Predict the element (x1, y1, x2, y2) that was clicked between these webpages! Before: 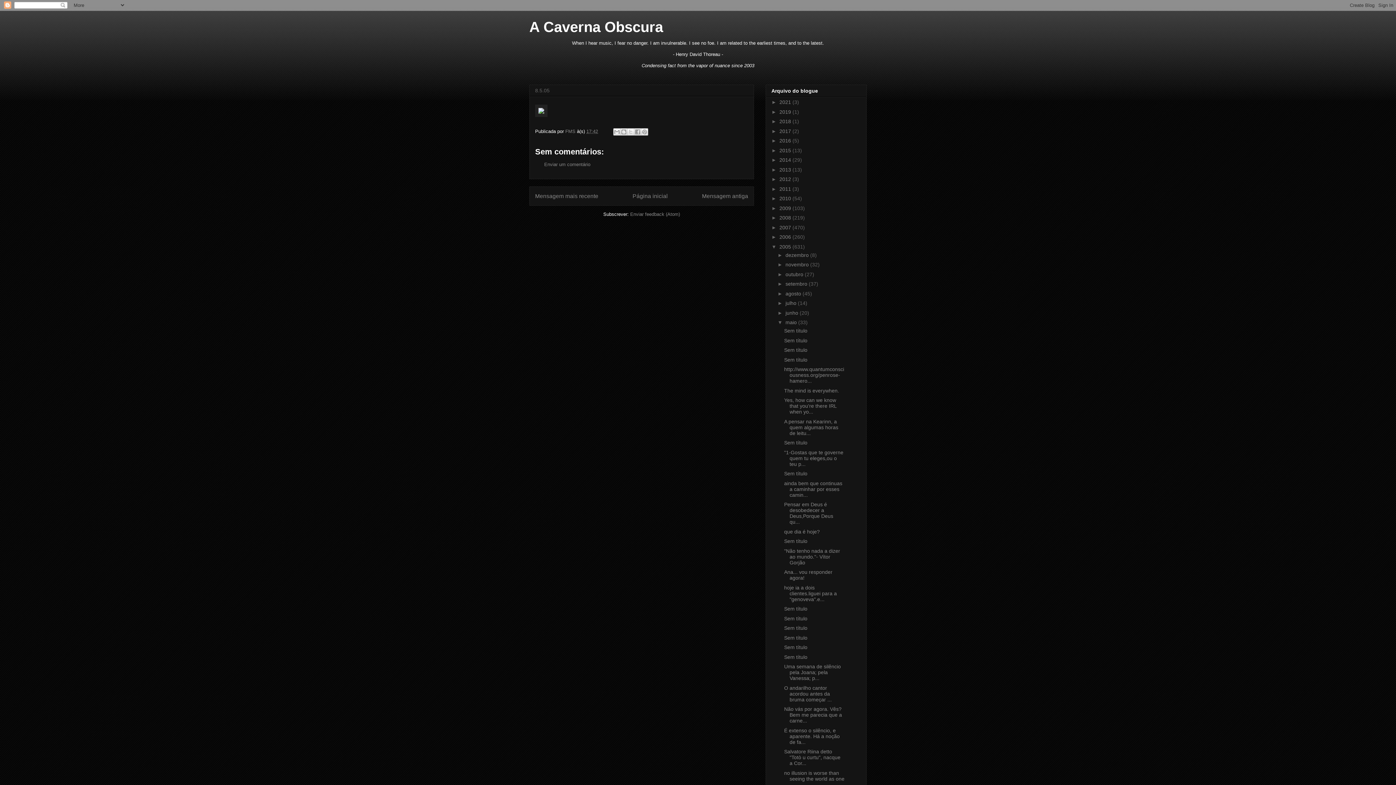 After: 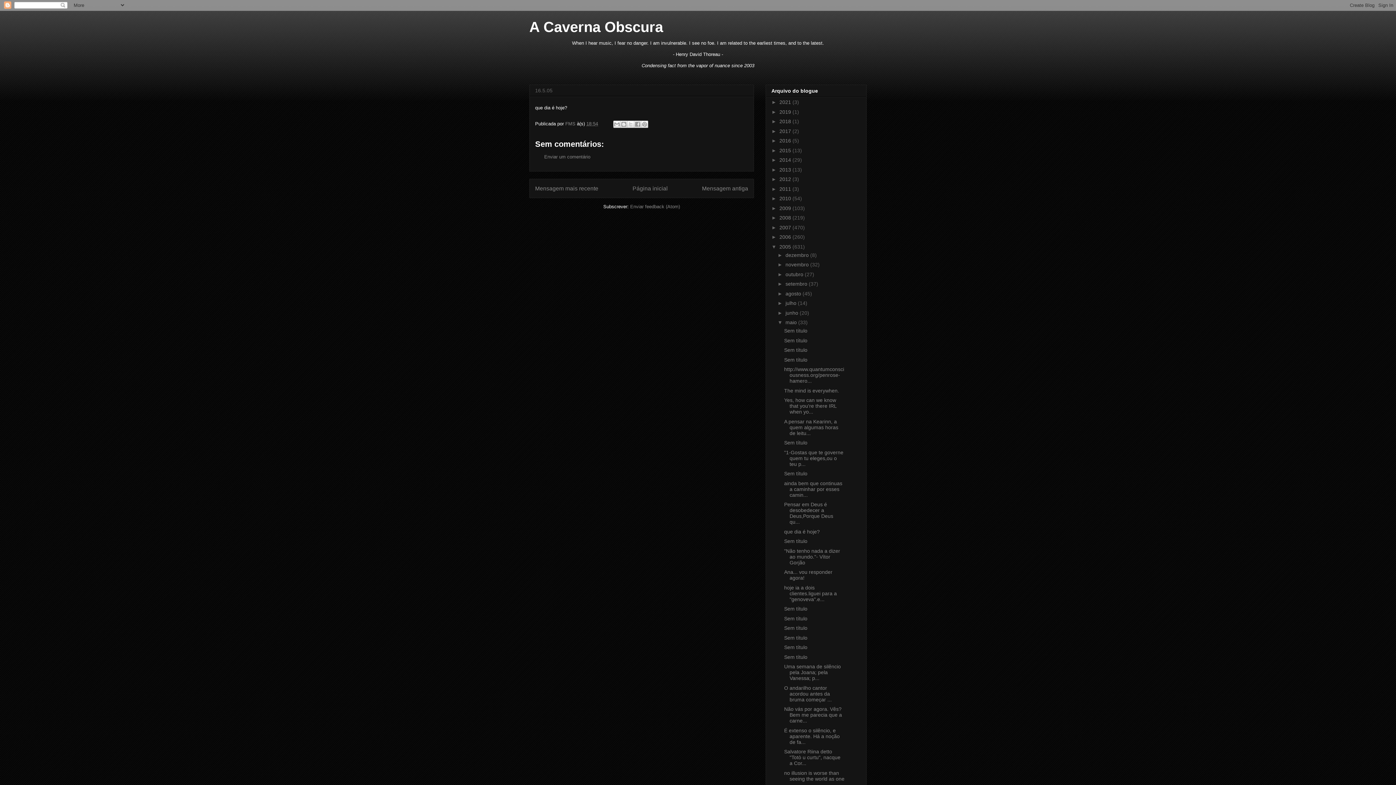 Action: bbox: (784, 529, 819, 534) label: que dia é hoje?